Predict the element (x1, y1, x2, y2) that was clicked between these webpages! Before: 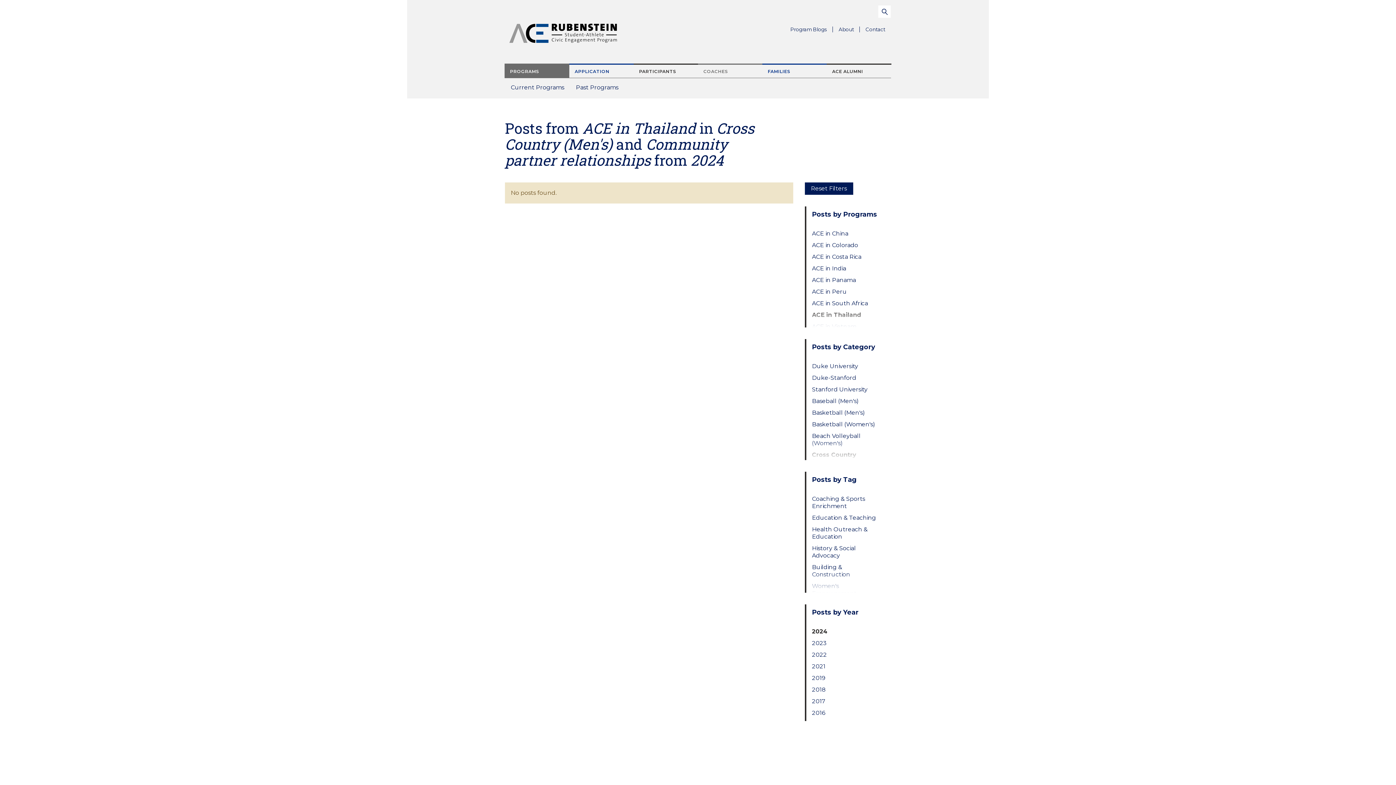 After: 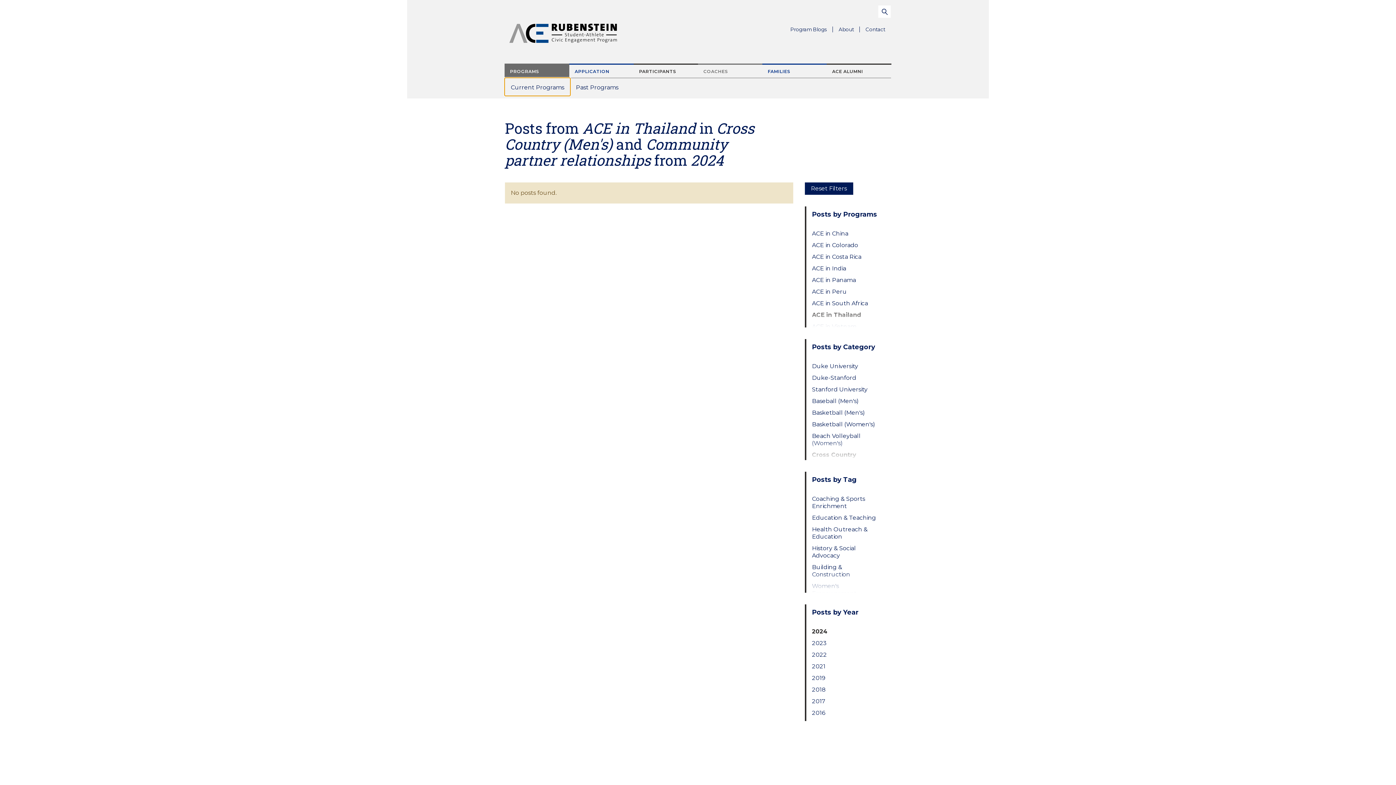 Action: label: PROGRAMS bbox: (504, 63, 569, 78)